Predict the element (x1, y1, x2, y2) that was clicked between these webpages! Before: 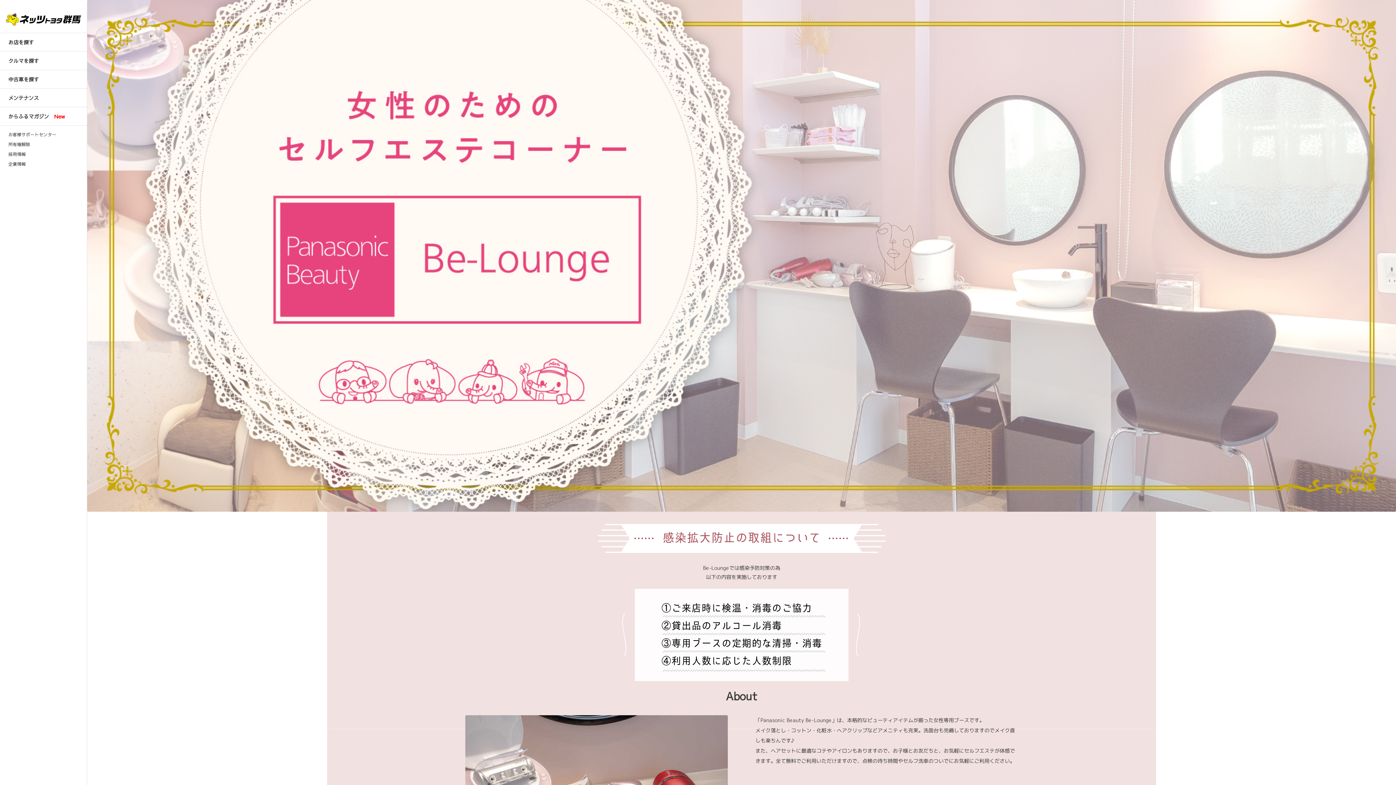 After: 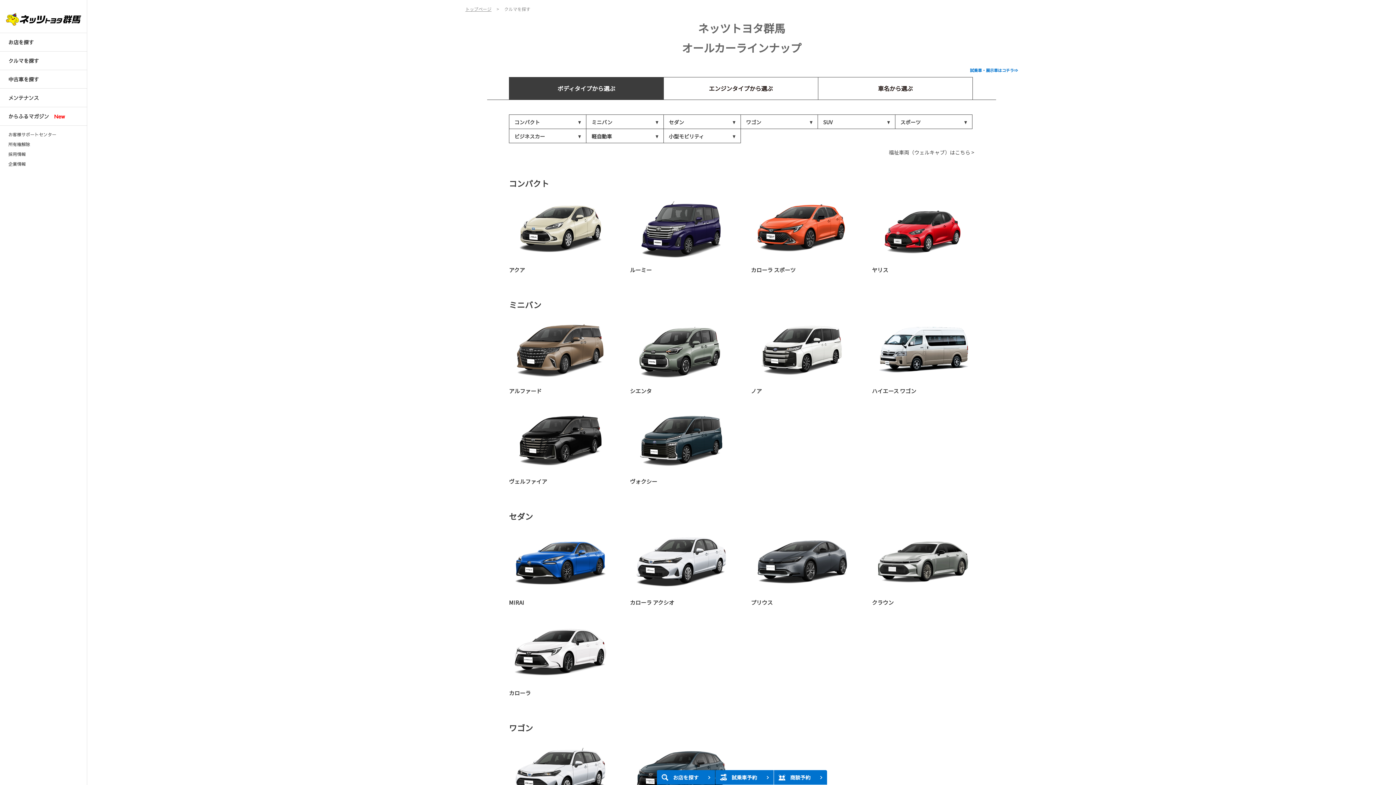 Action: label: クルマを探す bbox: (0, 51, 87, 70)